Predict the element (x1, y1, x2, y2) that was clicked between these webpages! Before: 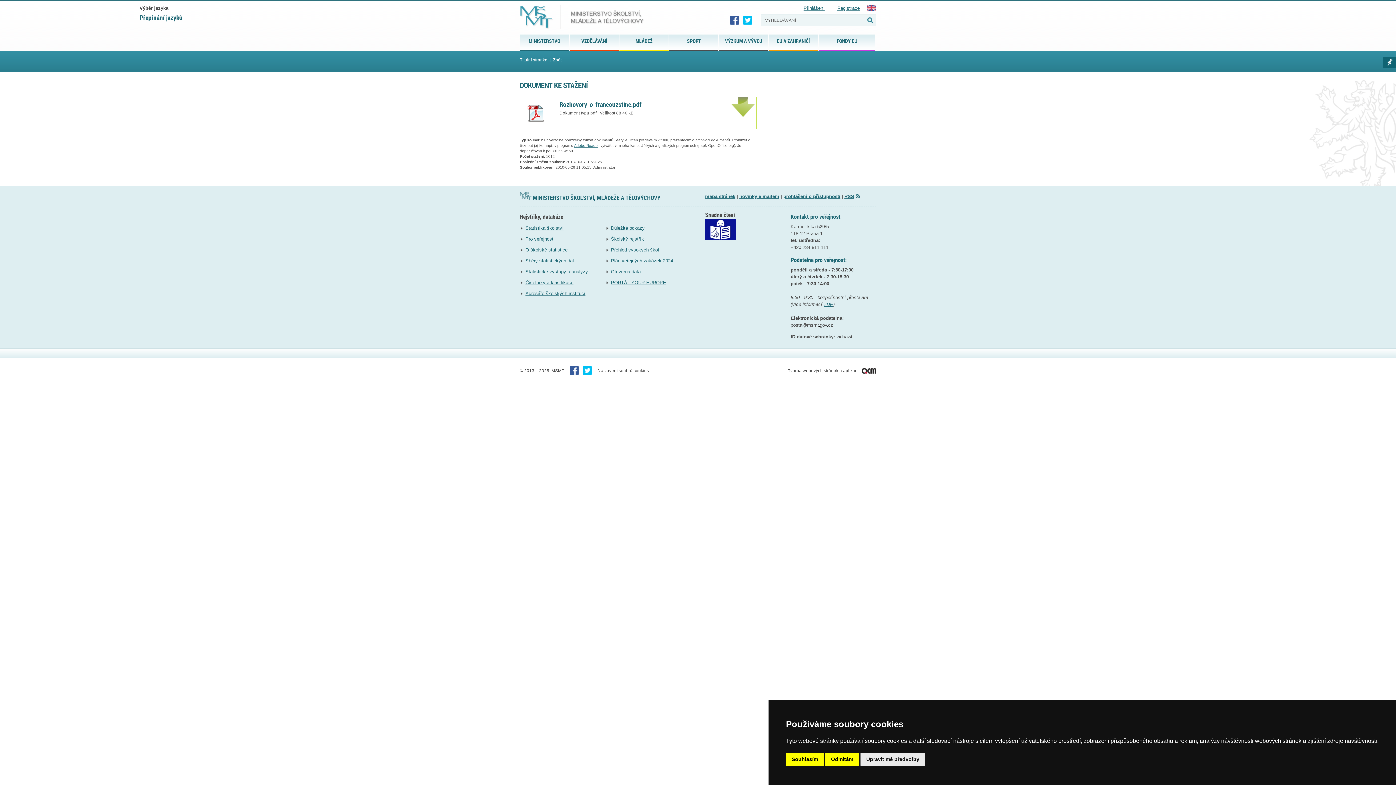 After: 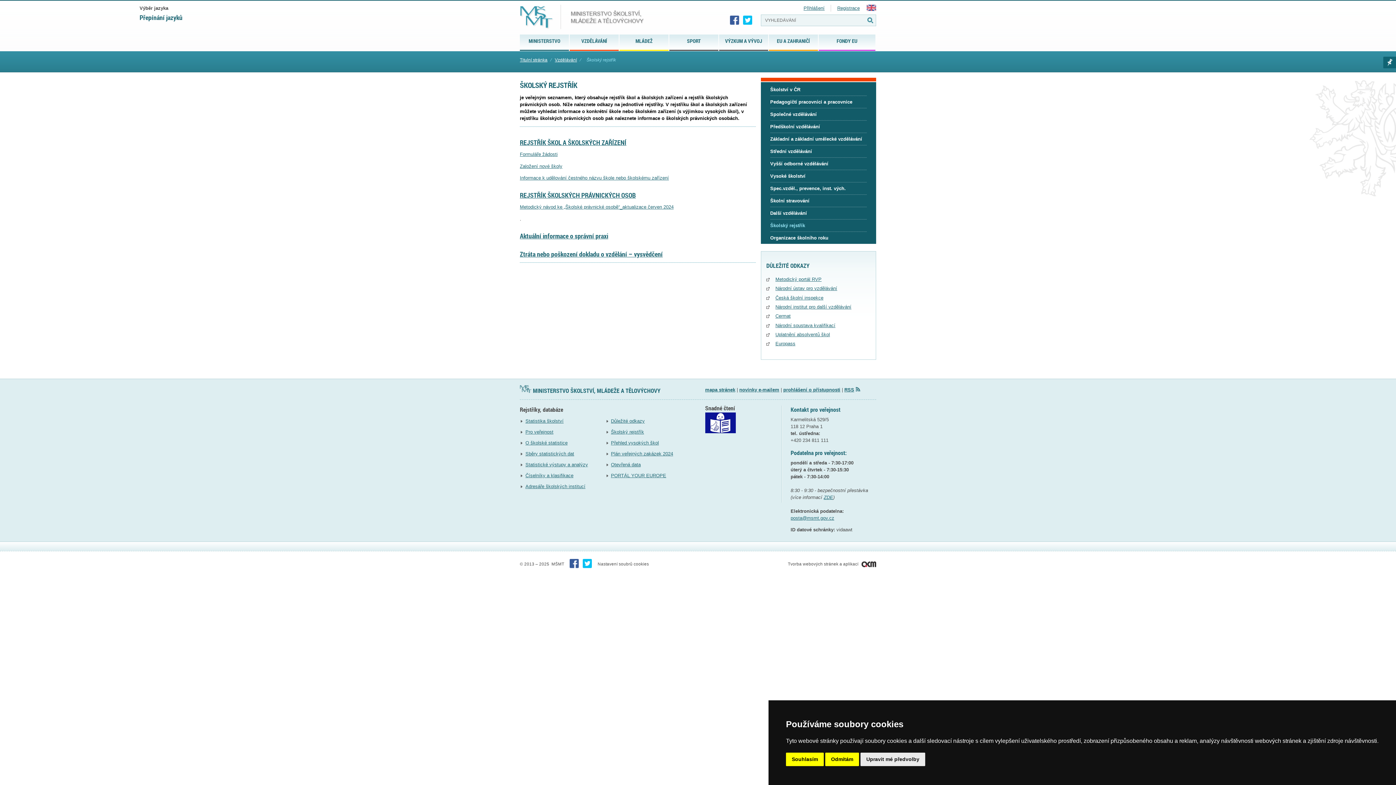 Action: bbox: (611, 236, 644, 241) label: Školský rejstřík